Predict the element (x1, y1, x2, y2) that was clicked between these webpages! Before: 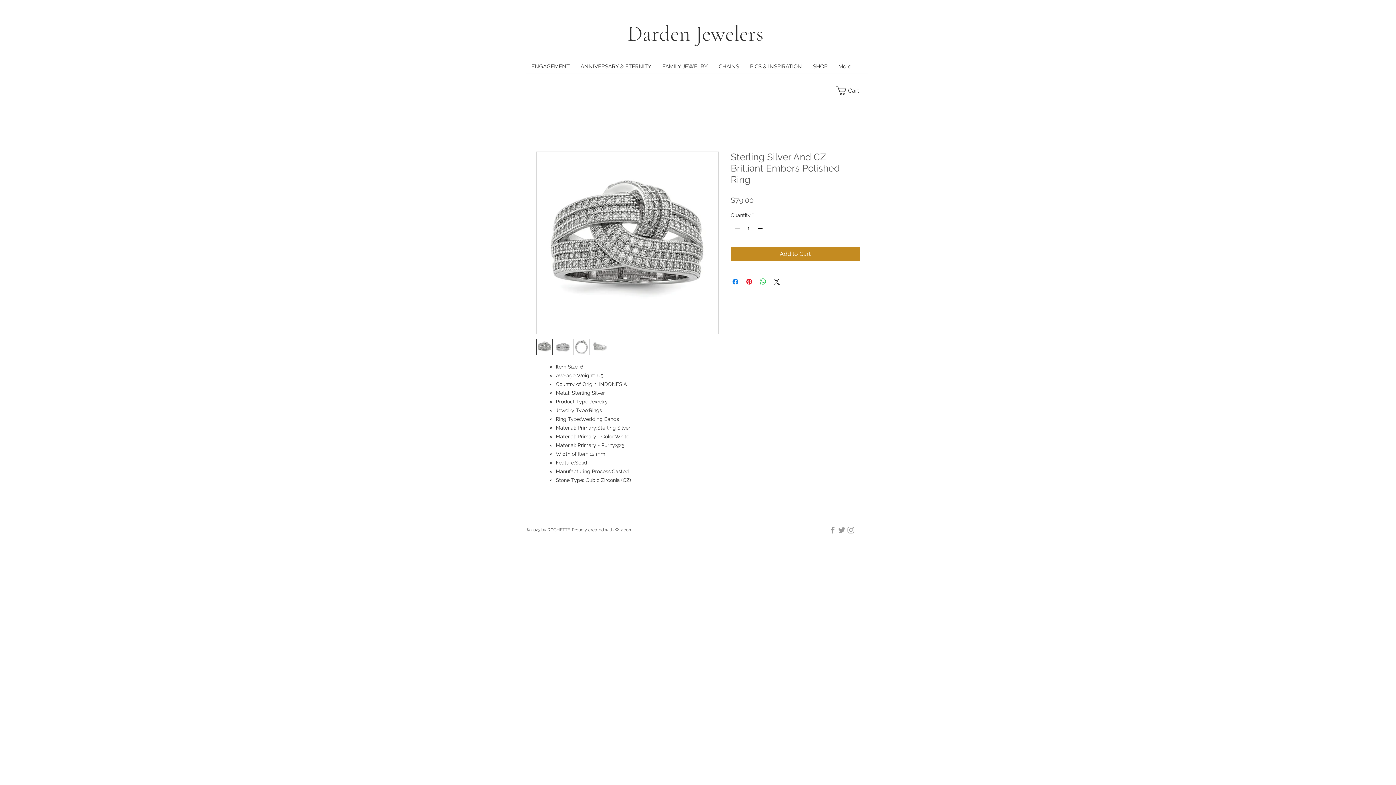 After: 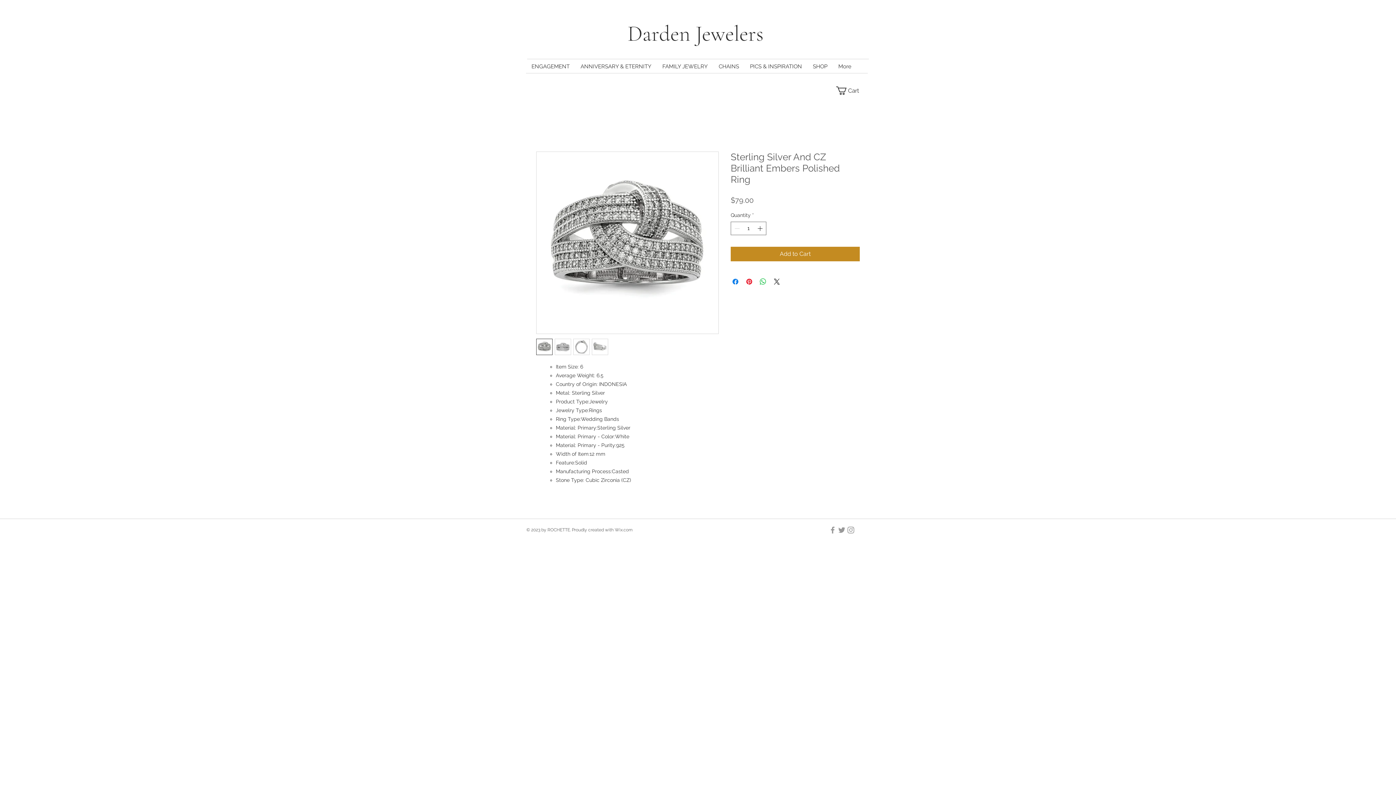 Action: bbox: (592, 338, 608, 355)